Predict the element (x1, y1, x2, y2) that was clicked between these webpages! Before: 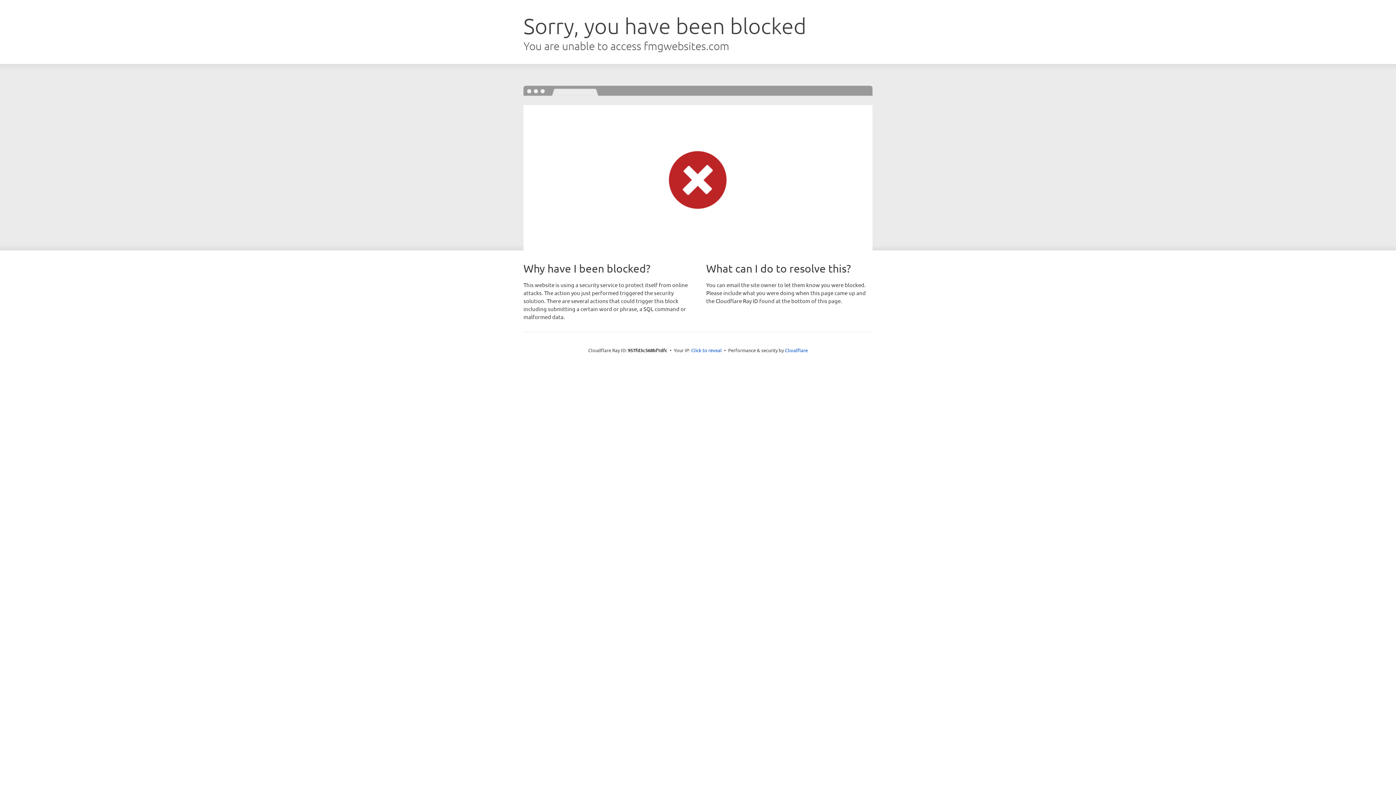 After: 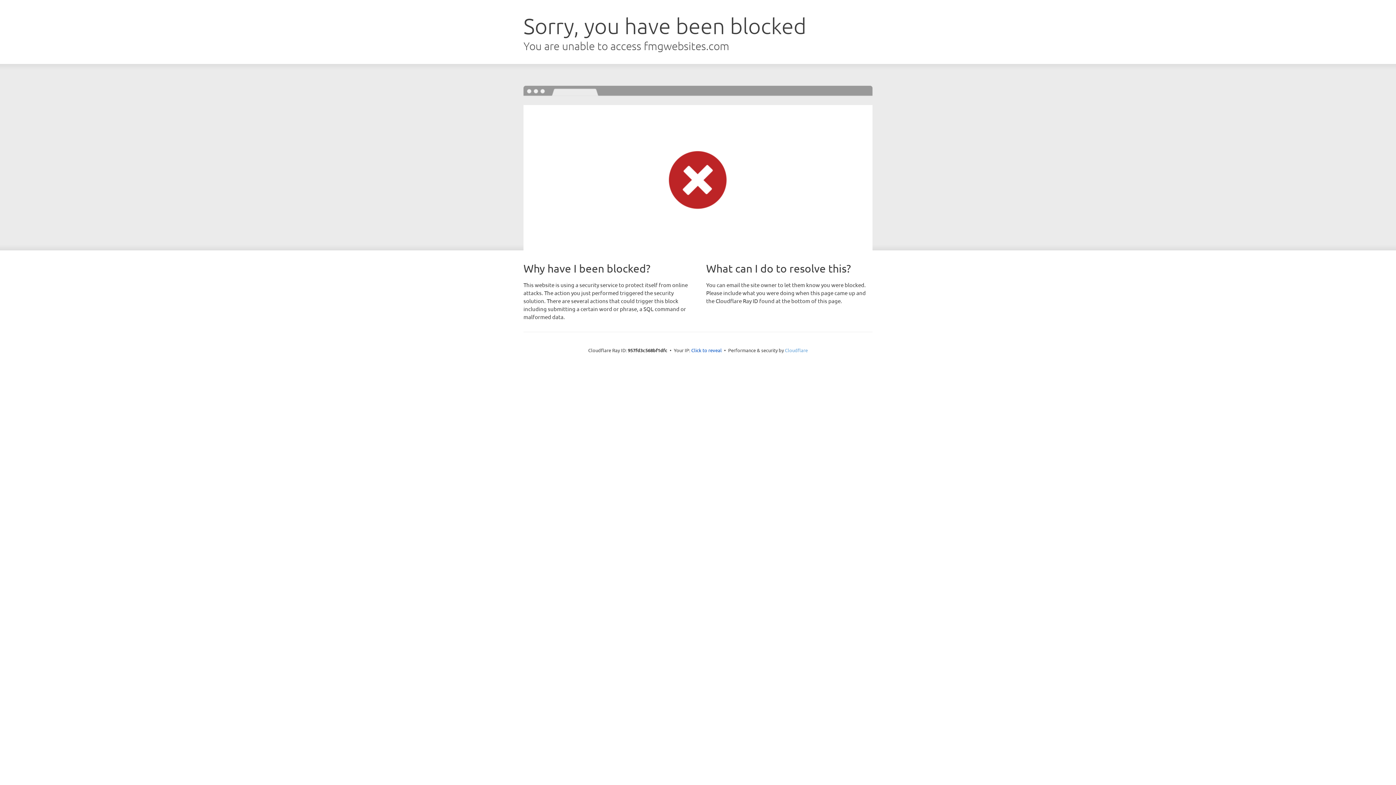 Action: label: Cloudflare bbox: (785, 347, 808, 353)